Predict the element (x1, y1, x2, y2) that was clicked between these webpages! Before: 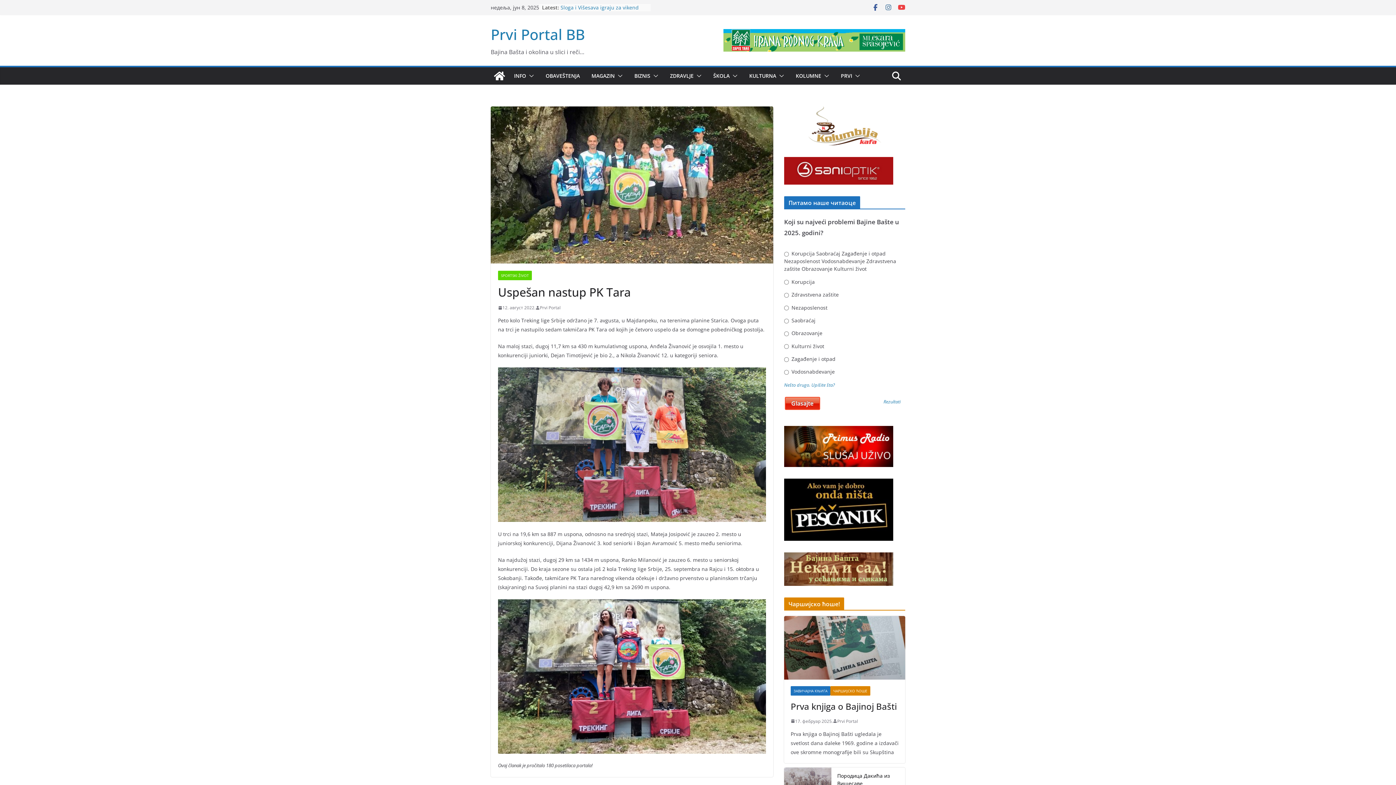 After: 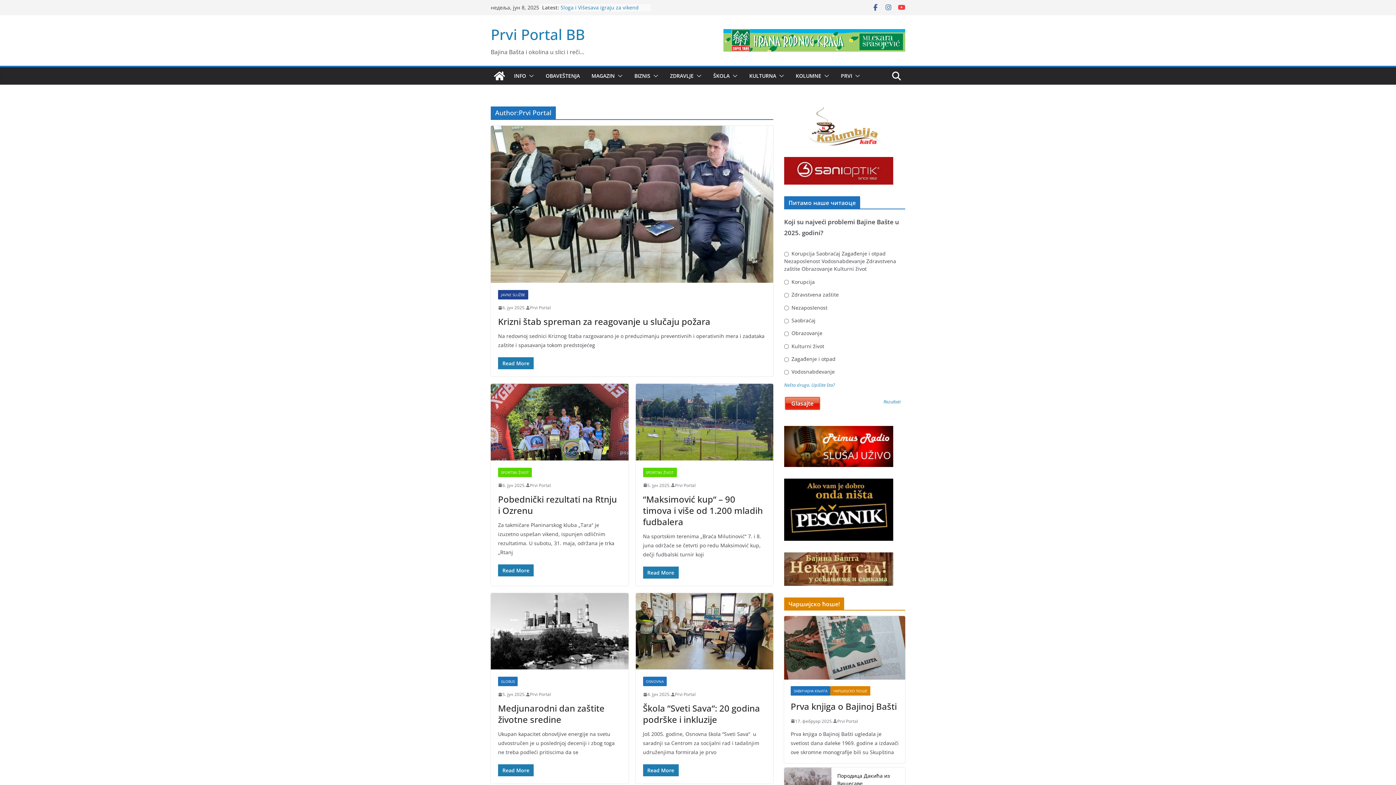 Action: bbox: (540, 304, 560, 311) label: Prvi Portal